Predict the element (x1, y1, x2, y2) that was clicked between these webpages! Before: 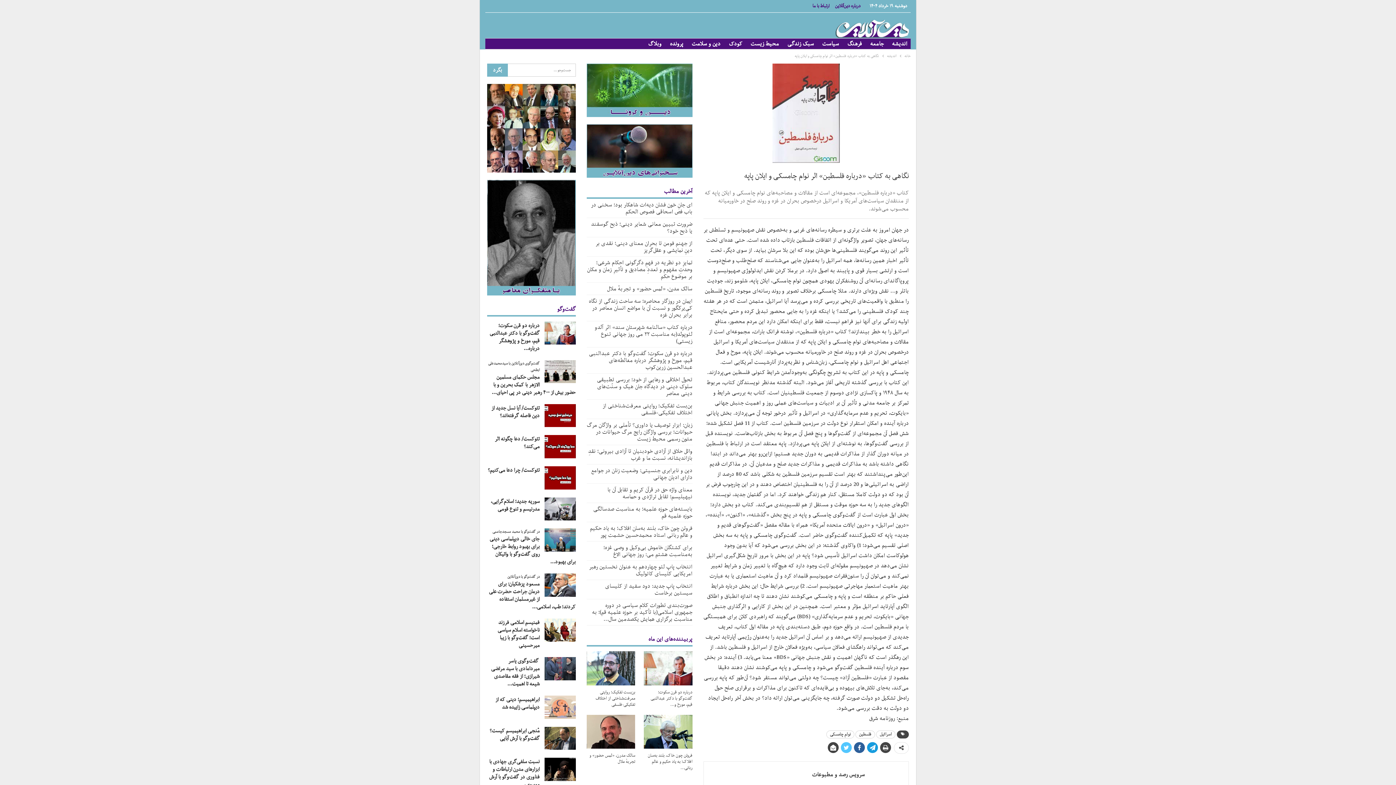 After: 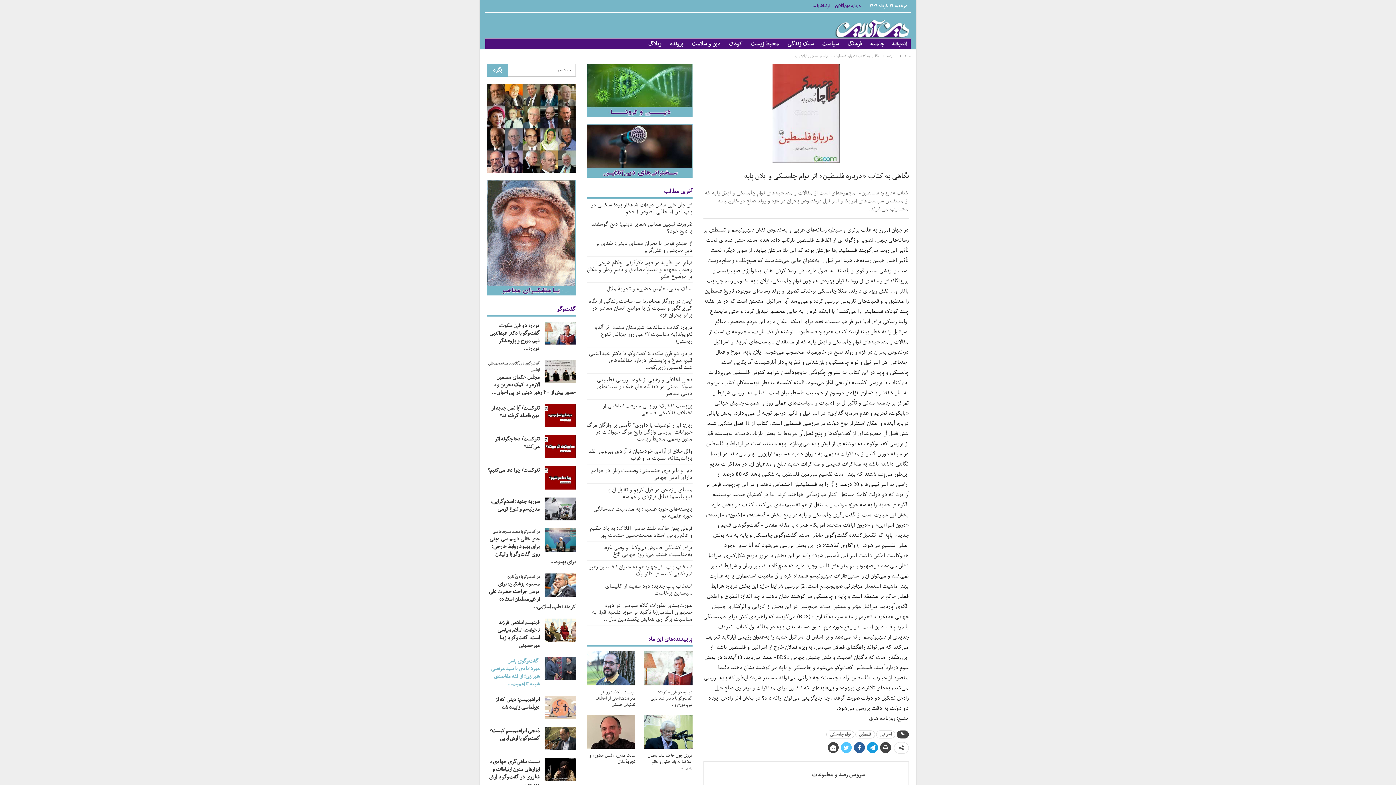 Action: bbox: (491, 656, 539, 688) label:  گفت‌وگوی یاسر میردامادی با سید مرتضی شیرازی؛ از فقه مقاصدی شیعه تا اهمیت…